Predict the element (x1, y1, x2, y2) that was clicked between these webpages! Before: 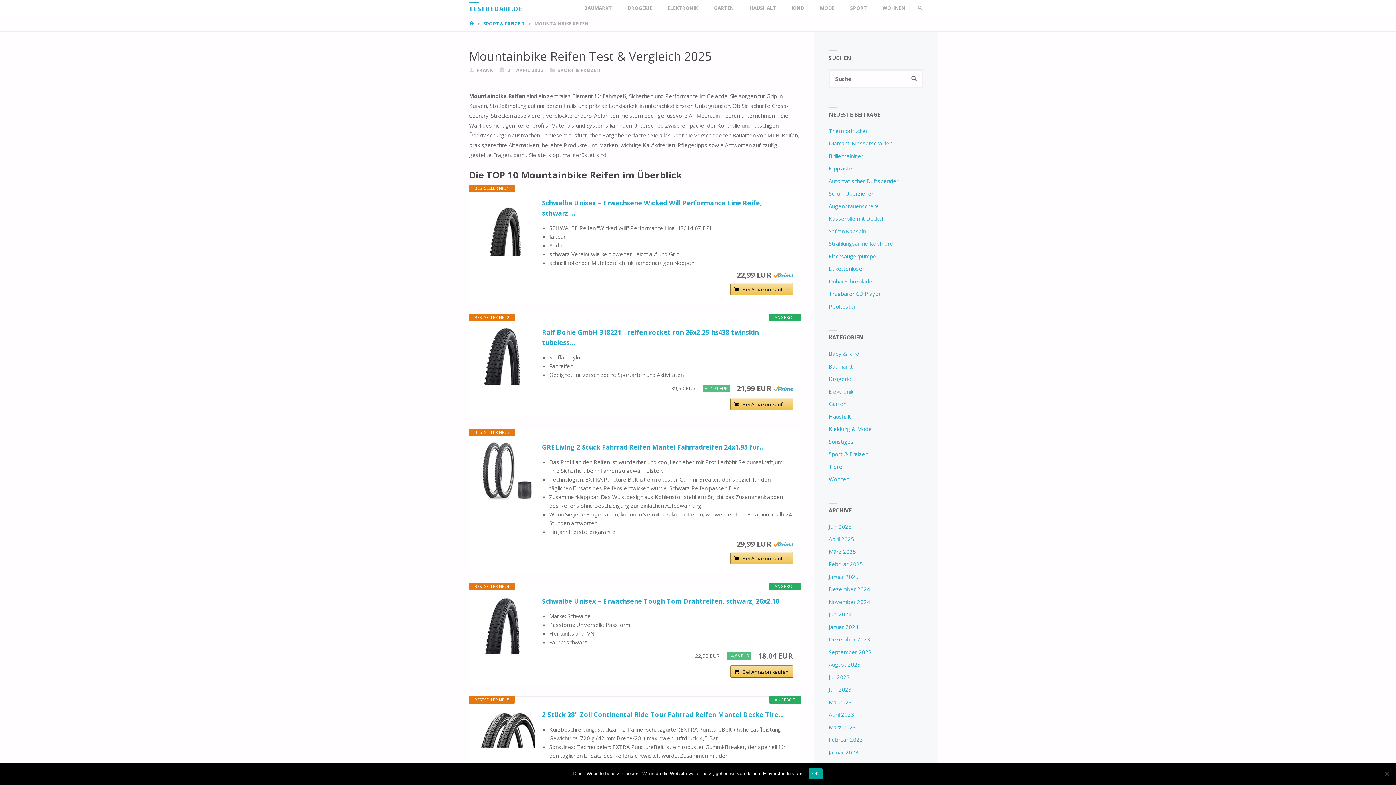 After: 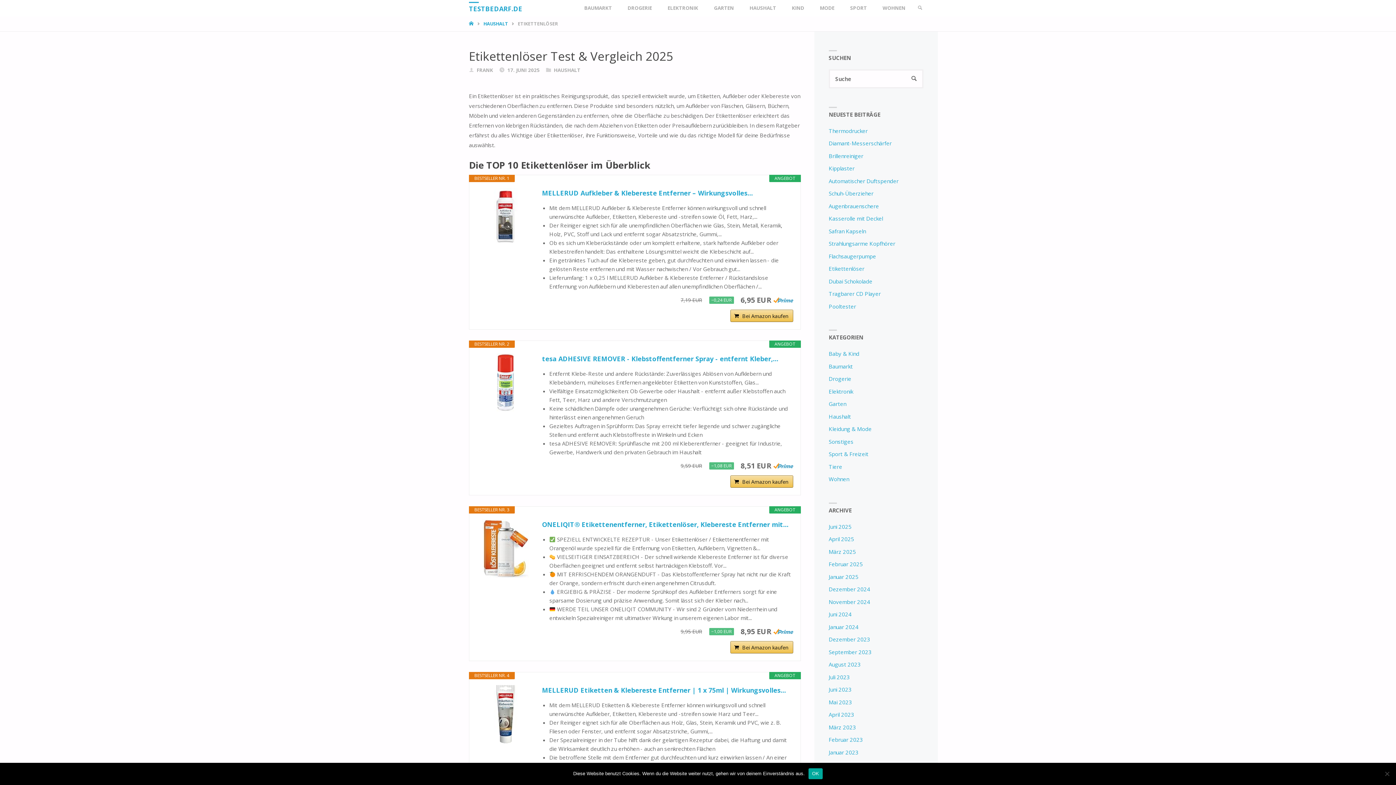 Action: label: Etikettenlöser bbox: (828, 265, 864, 272)